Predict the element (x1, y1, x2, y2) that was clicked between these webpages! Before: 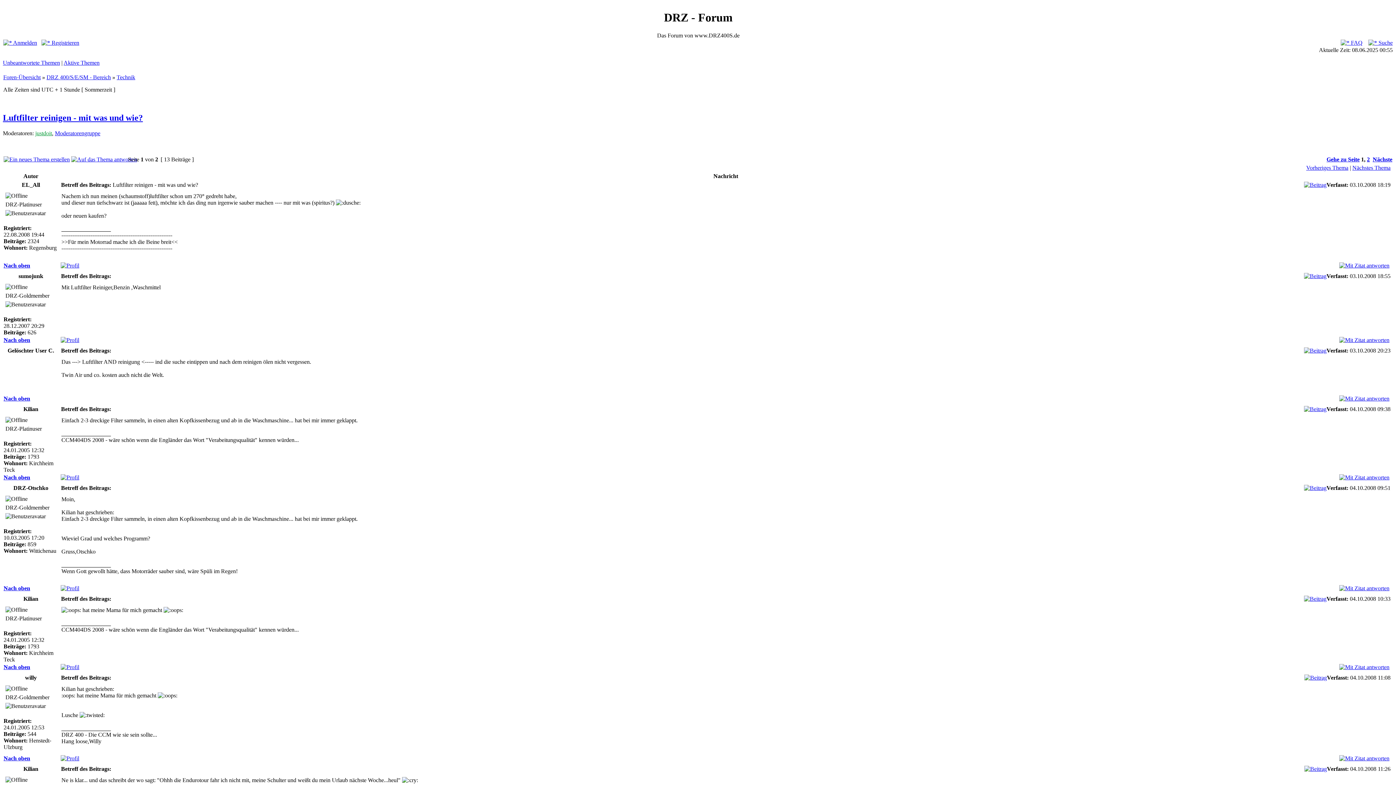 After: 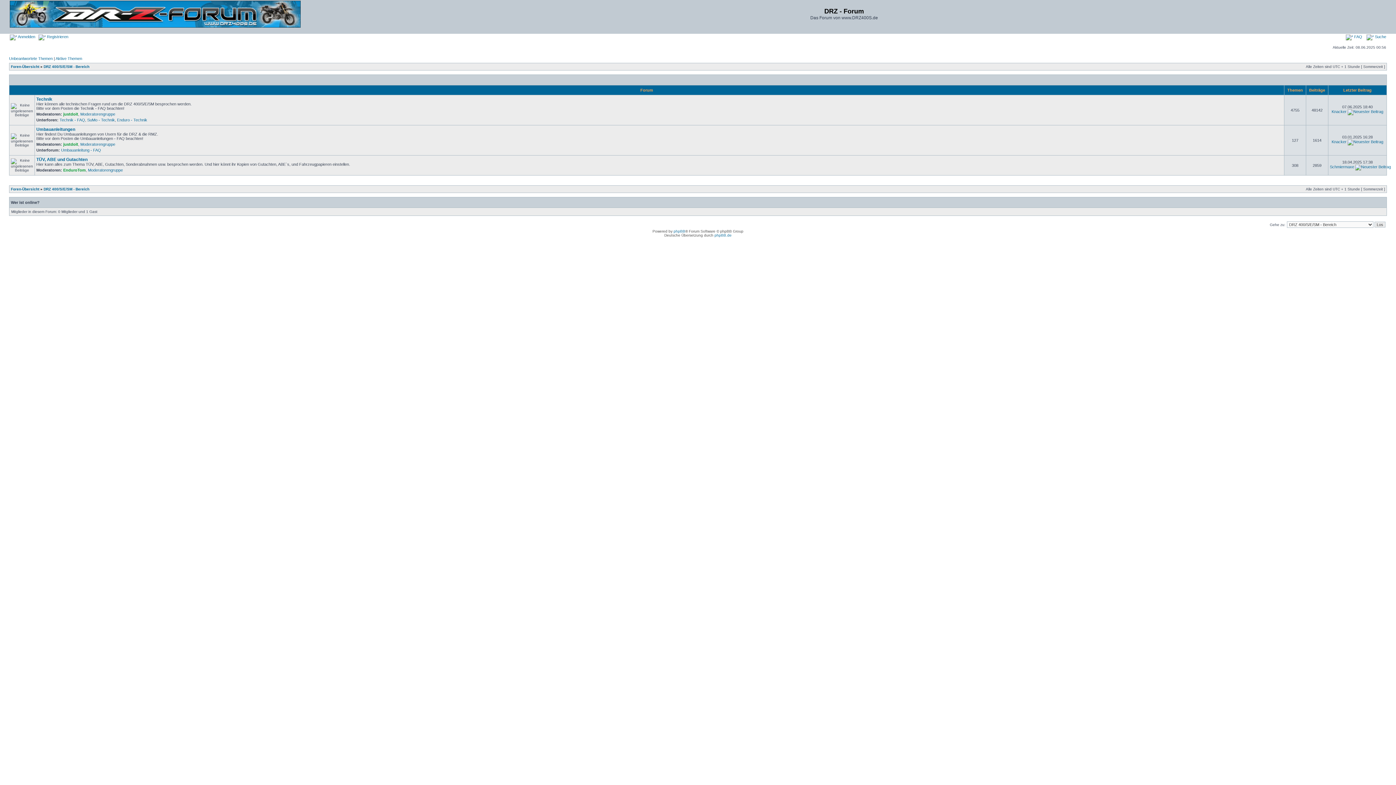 Action: bbox: (46, 74, 110, 80) label: DRZ 400/S/E/SM - Bereich